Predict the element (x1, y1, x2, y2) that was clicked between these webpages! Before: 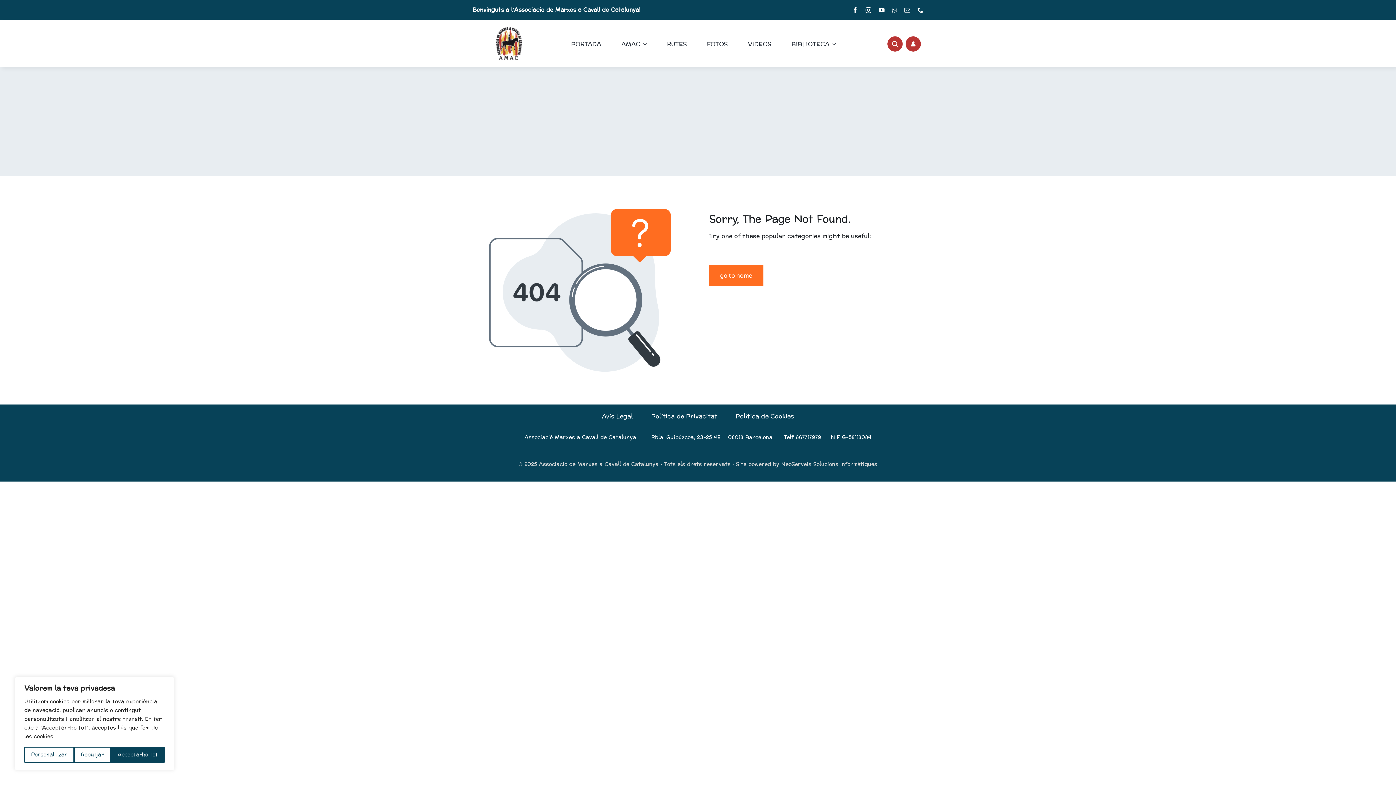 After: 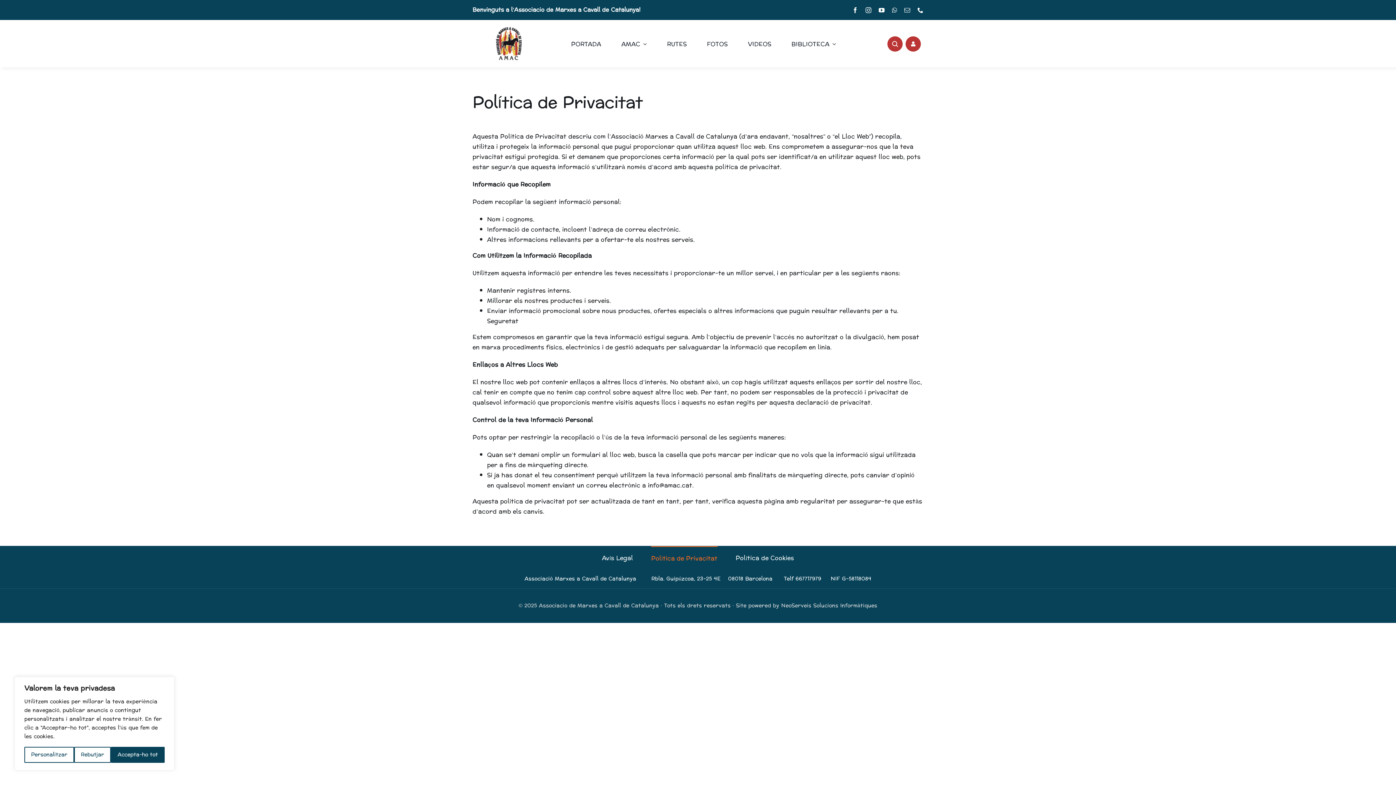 Action: bbox: (651, 404, 717, 428) label: Política de Privacitat